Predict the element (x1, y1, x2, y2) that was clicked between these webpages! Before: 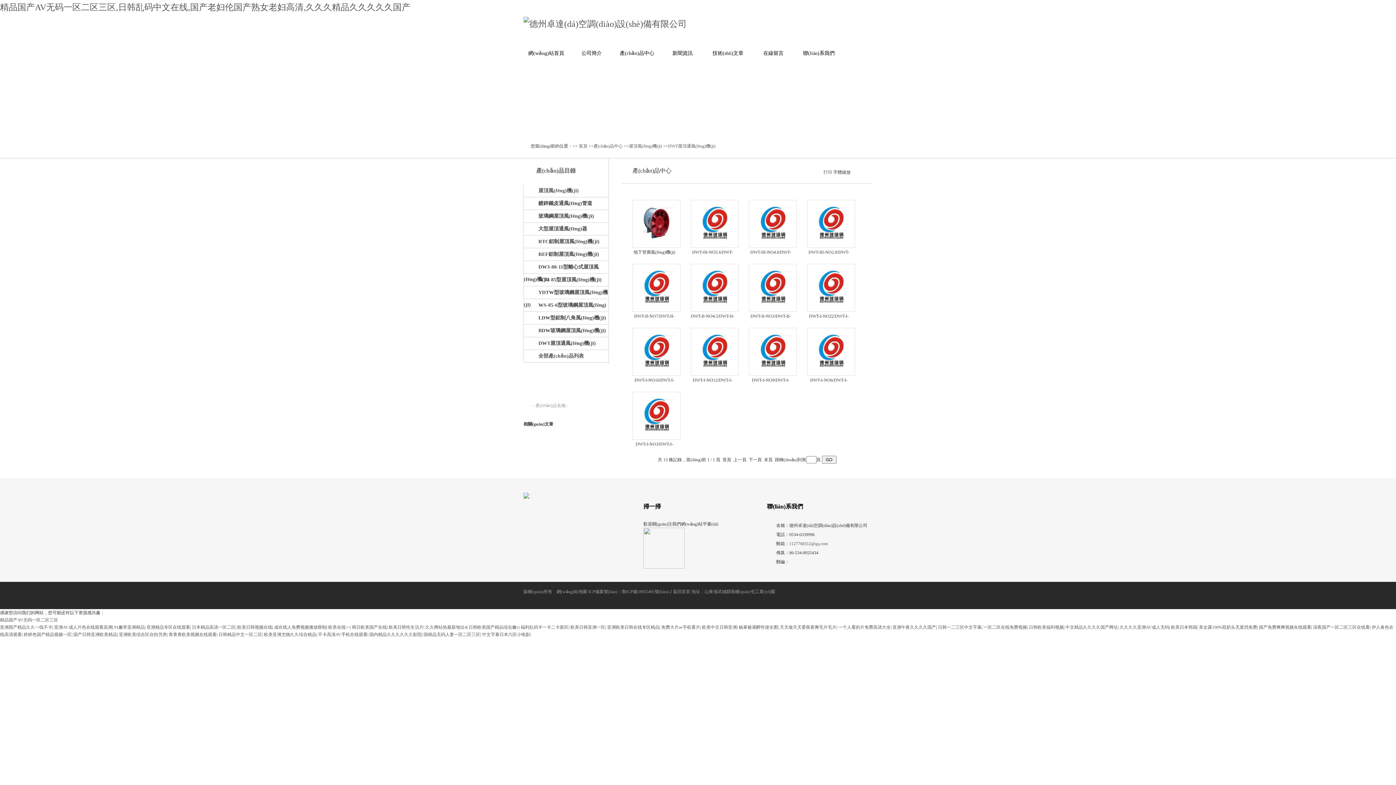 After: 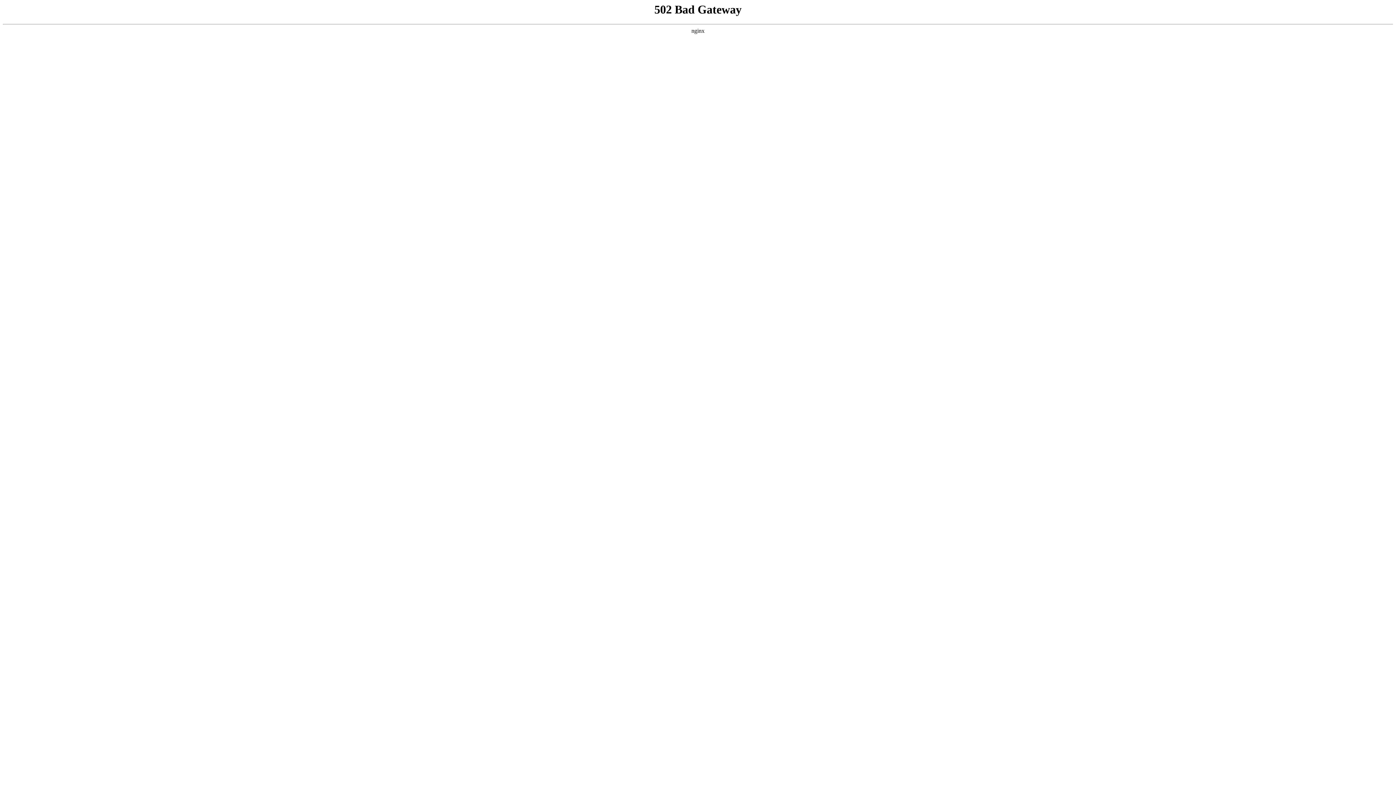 Action: bbox: (754, 348, 791, 353)